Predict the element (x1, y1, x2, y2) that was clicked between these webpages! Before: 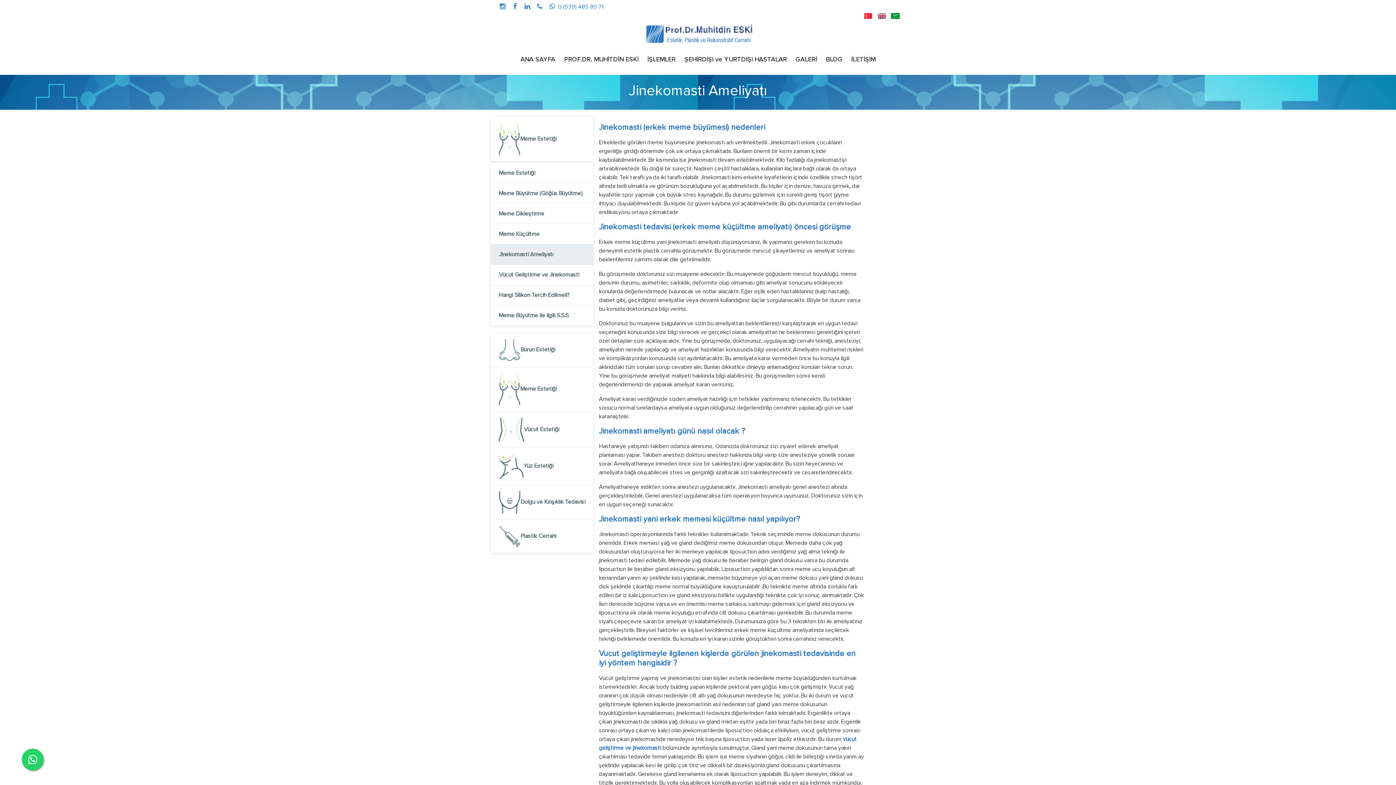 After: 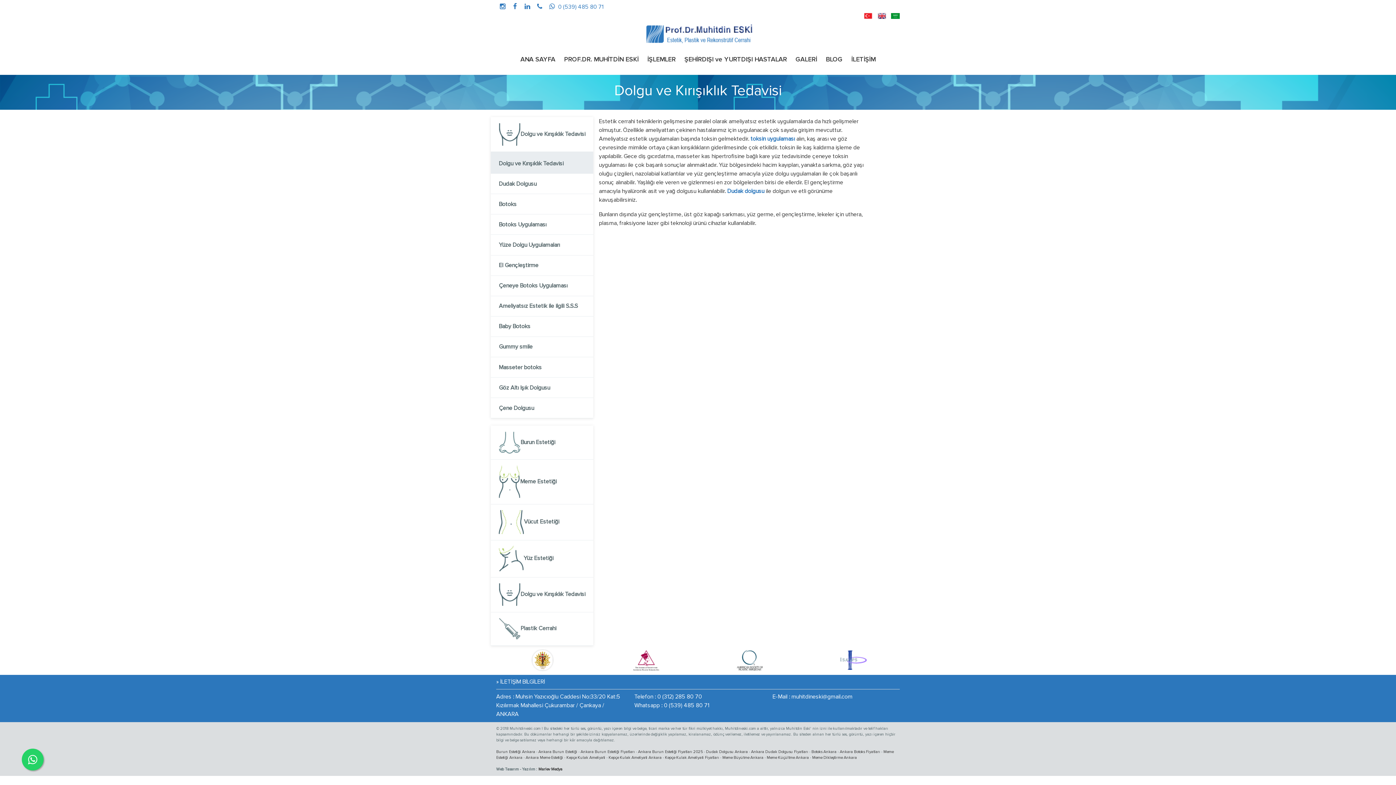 Action: bbox: (490, 485, 593, 520) label: Dolgu ve Kırışıklık Tedavisi